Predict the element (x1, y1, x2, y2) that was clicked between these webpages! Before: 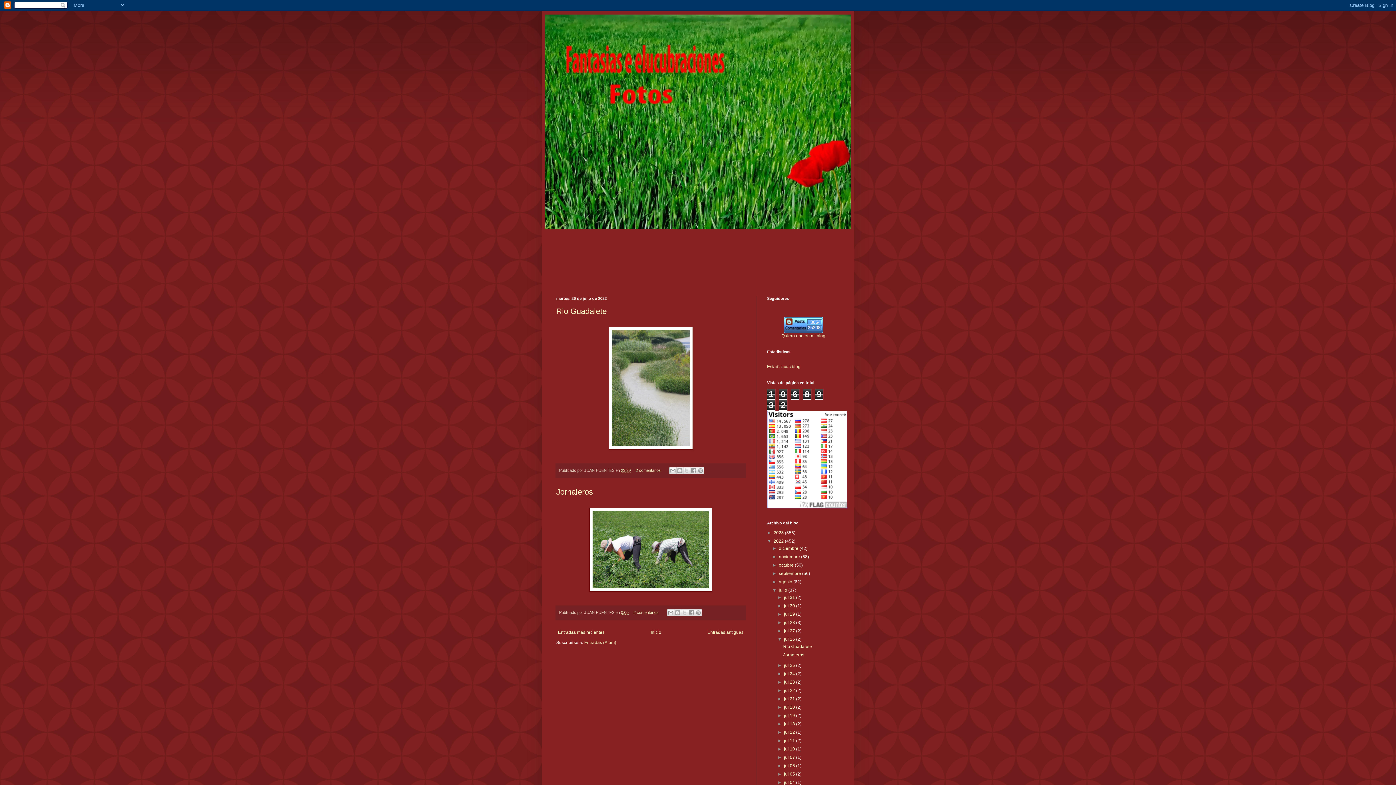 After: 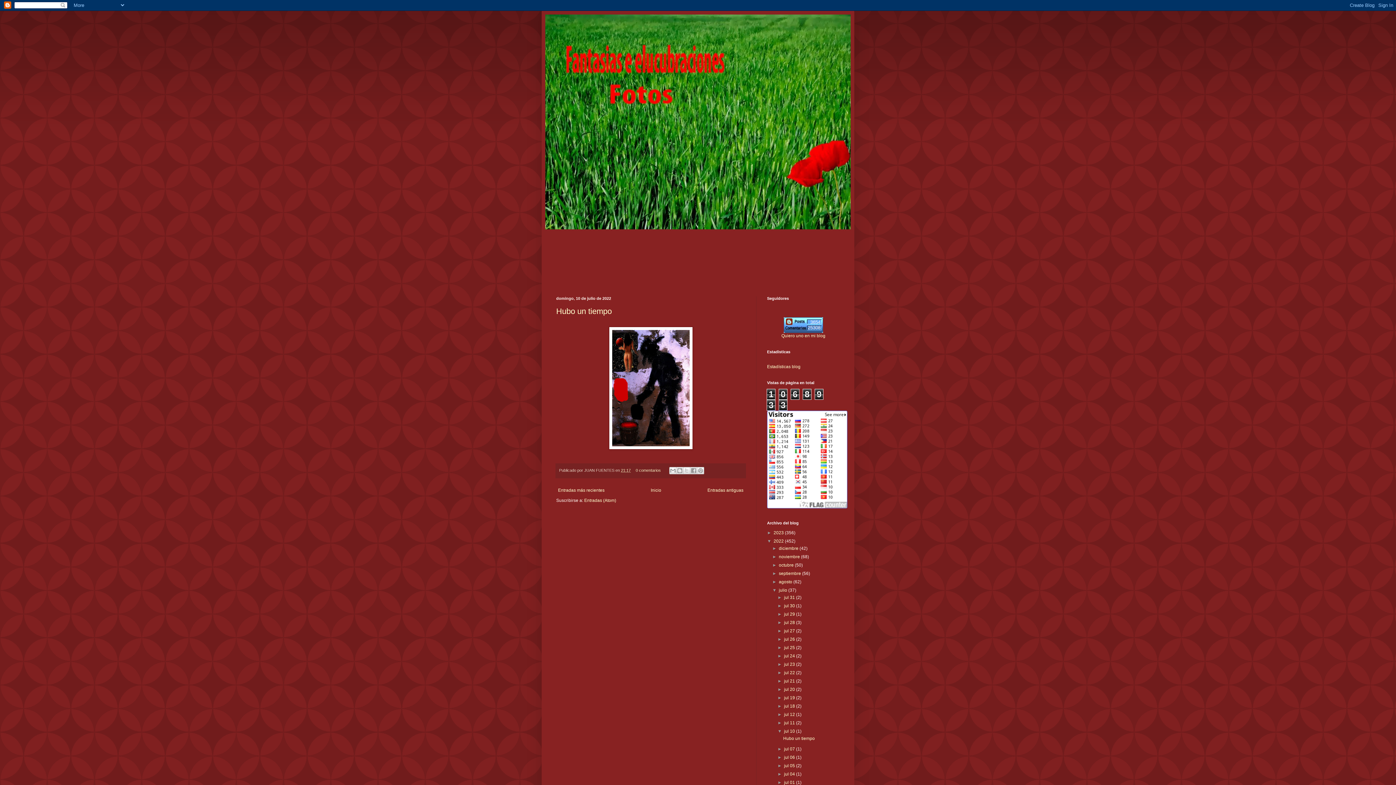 Action: bbox: (784, 746, 796, 752) label: jul 10 